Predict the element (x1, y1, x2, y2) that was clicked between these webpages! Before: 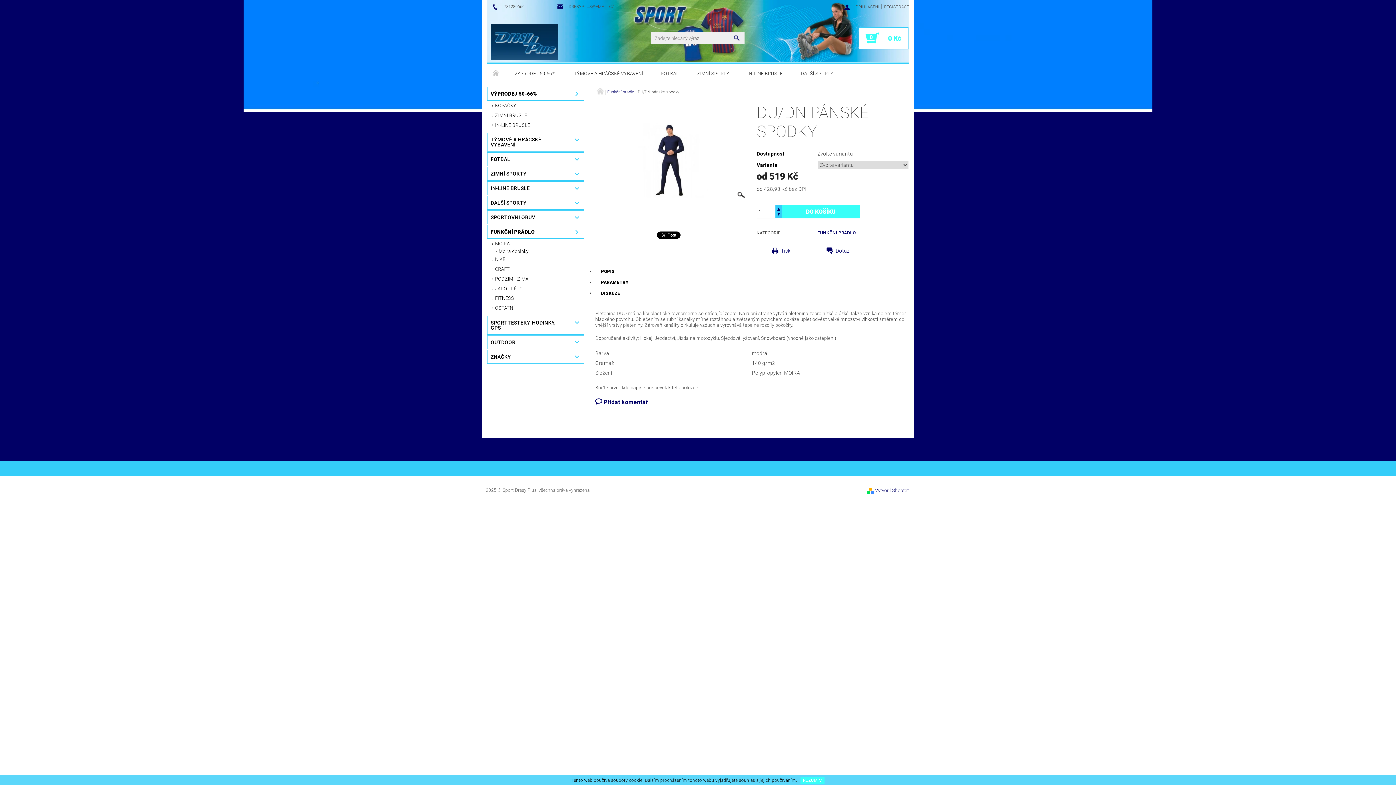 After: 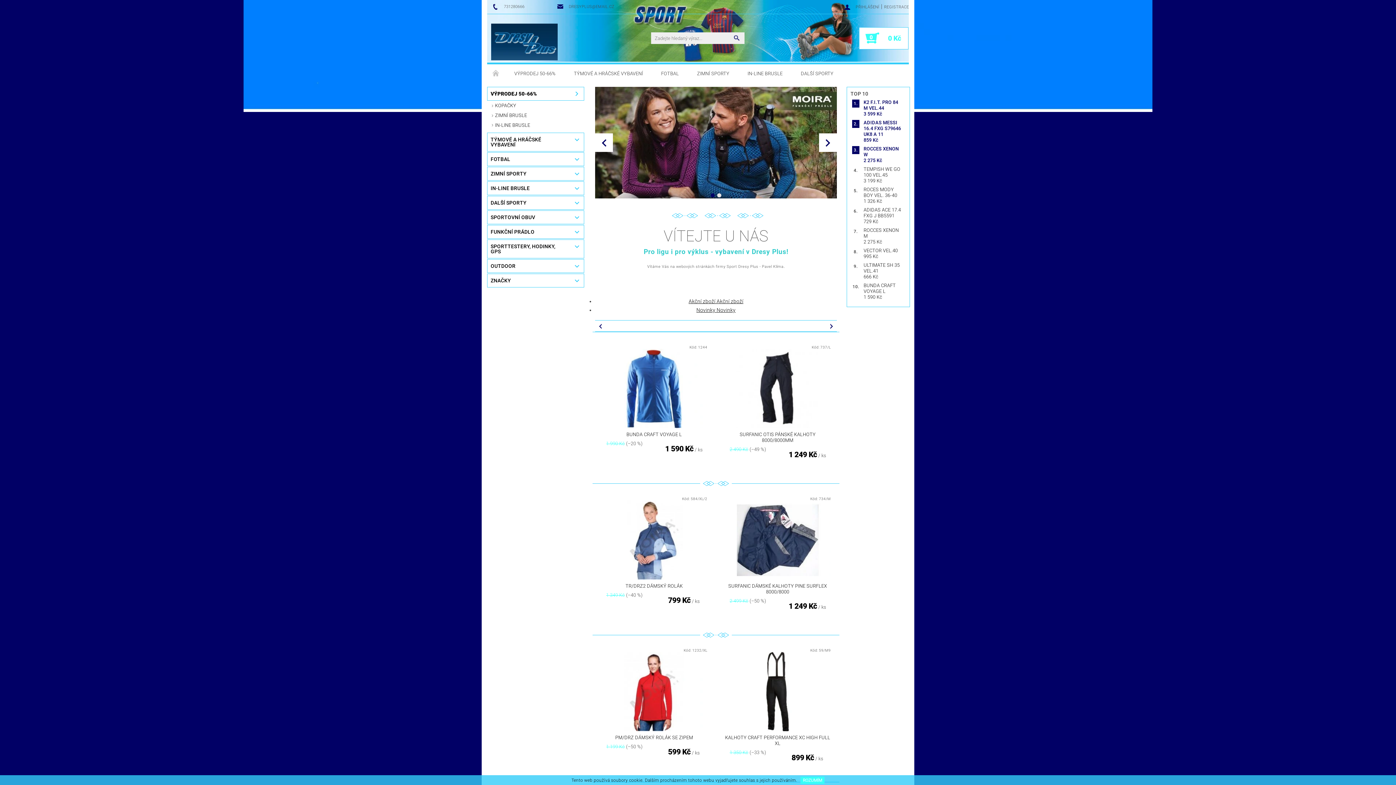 Action: label:   bbox: (595, 87, 603, 94)